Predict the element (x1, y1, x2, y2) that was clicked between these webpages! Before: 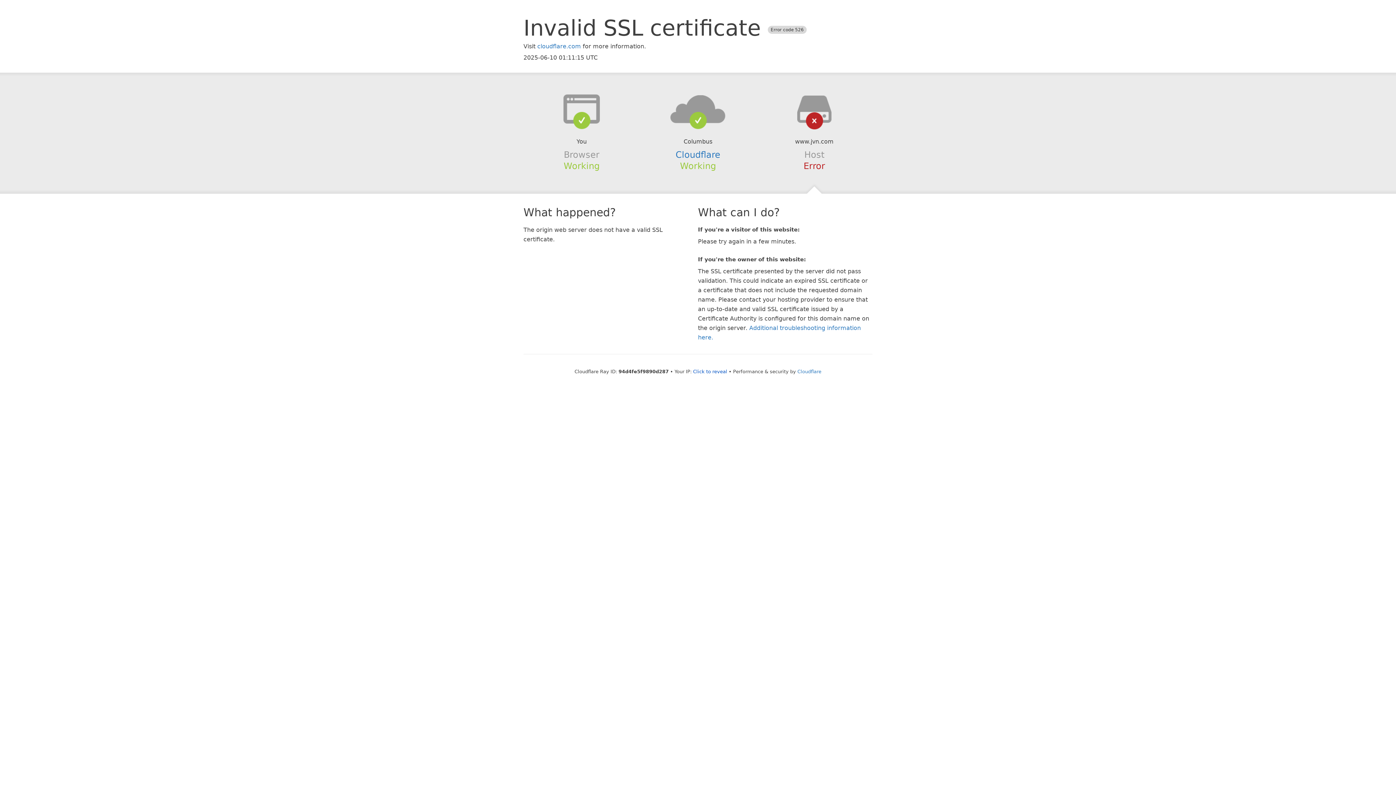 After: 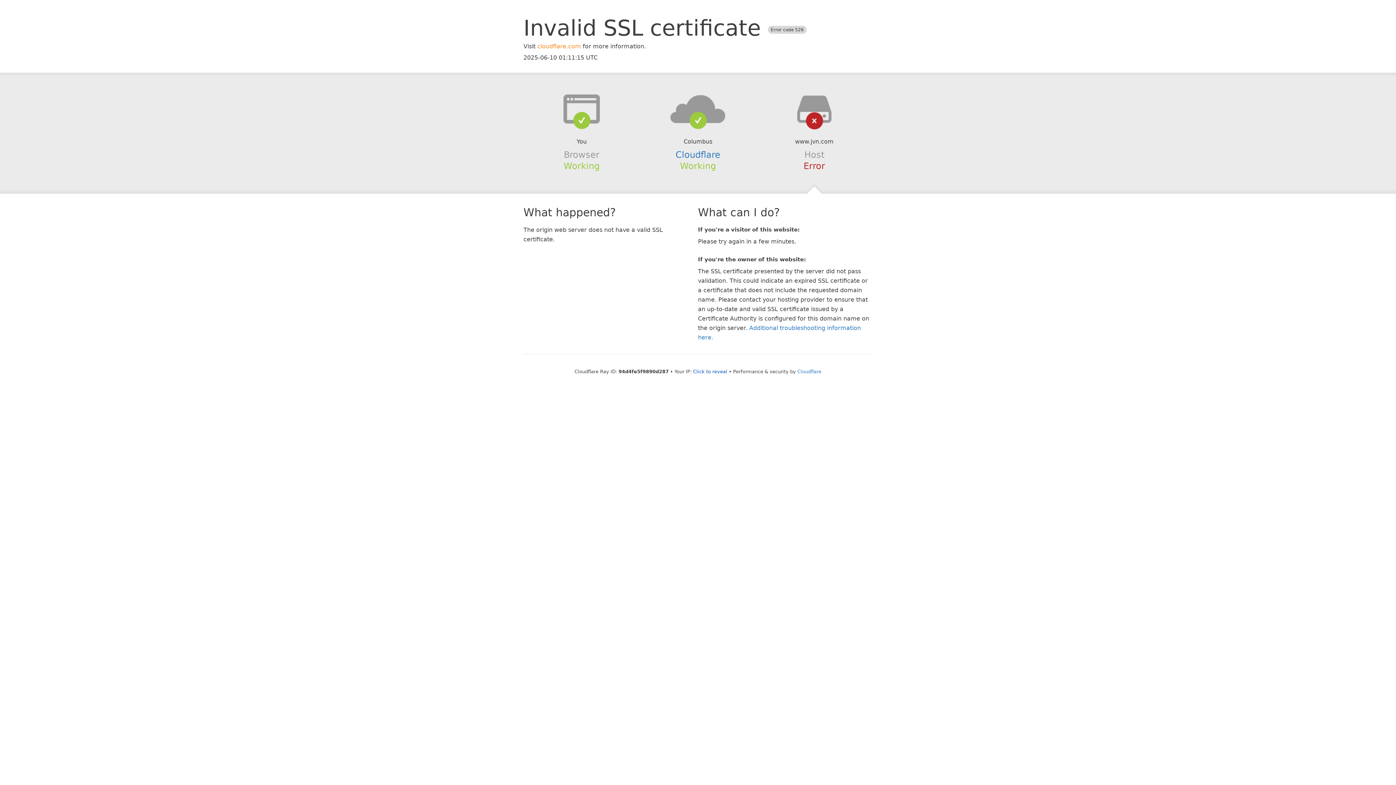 Action: label: cloudflare.com bbox: (537, 42, 581, 49)